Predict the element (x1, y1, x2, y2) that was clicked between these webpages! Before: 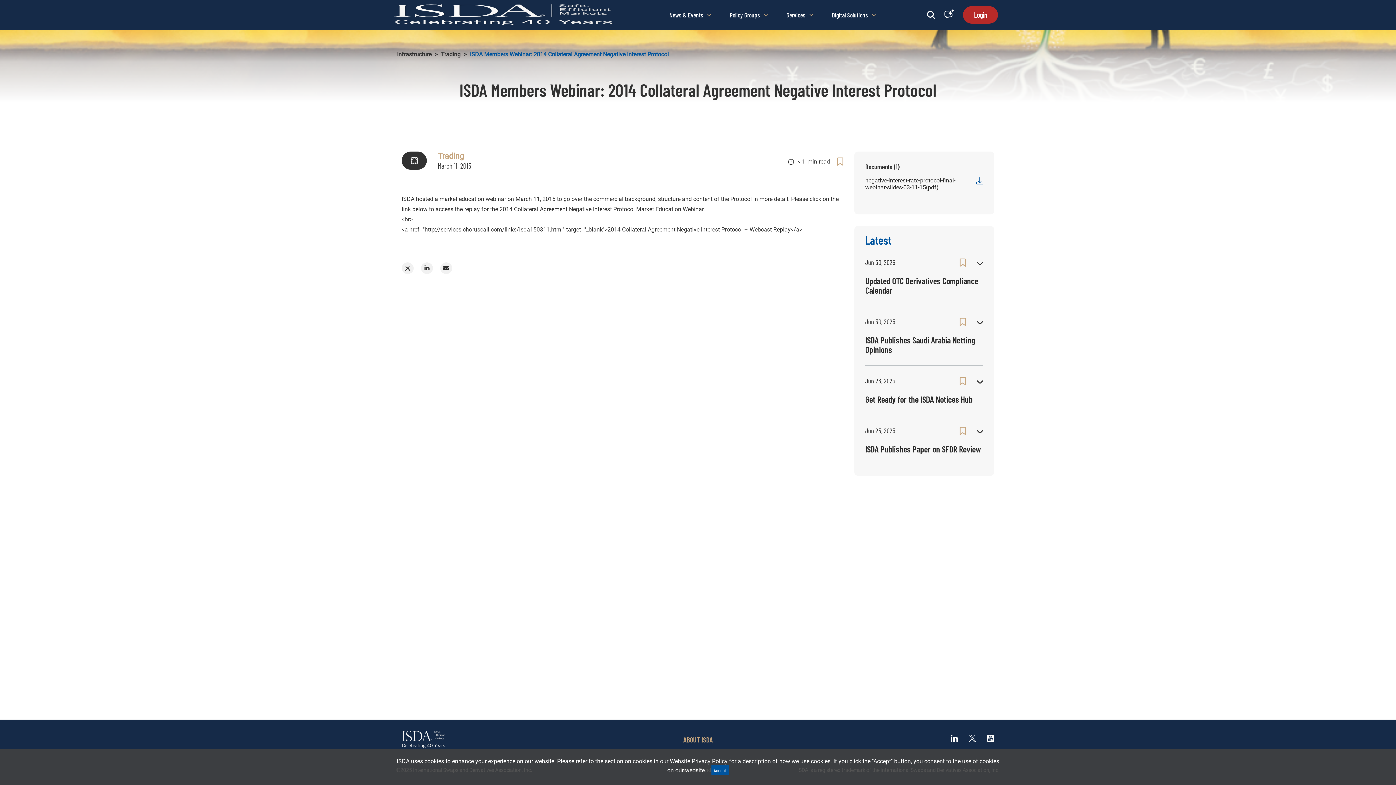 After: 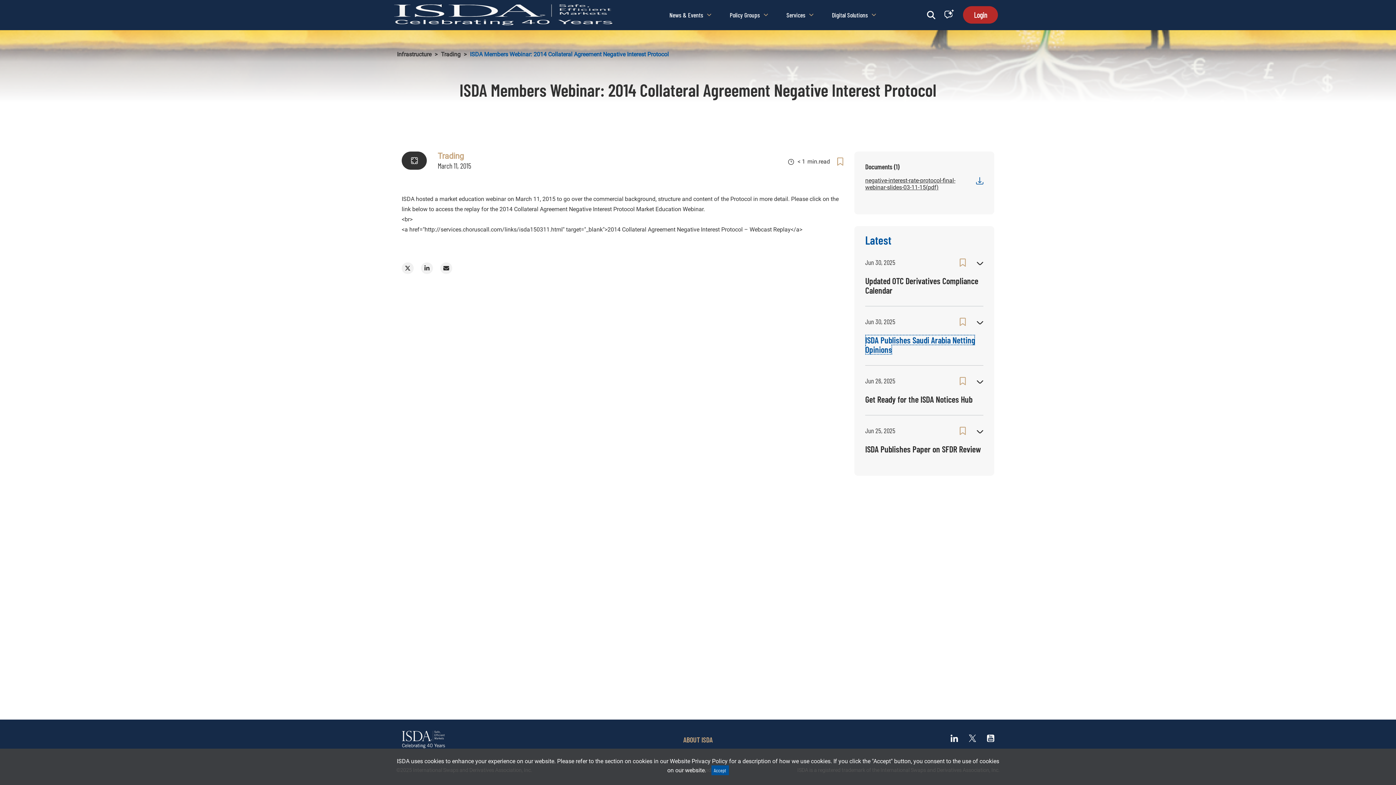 Action: label: ISDA Publishes Saudi Arabia Netting Opinions bbox: (865, 334, 975, 354)